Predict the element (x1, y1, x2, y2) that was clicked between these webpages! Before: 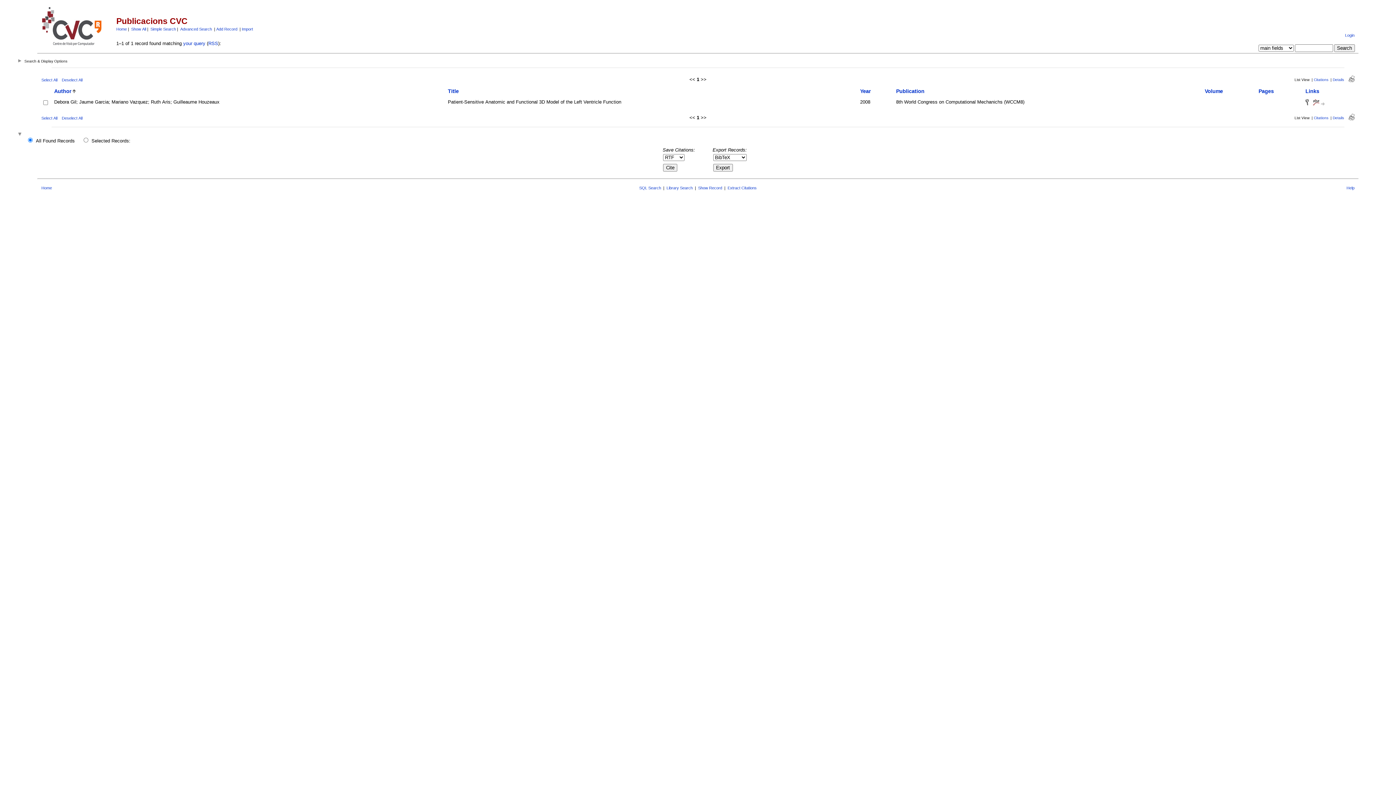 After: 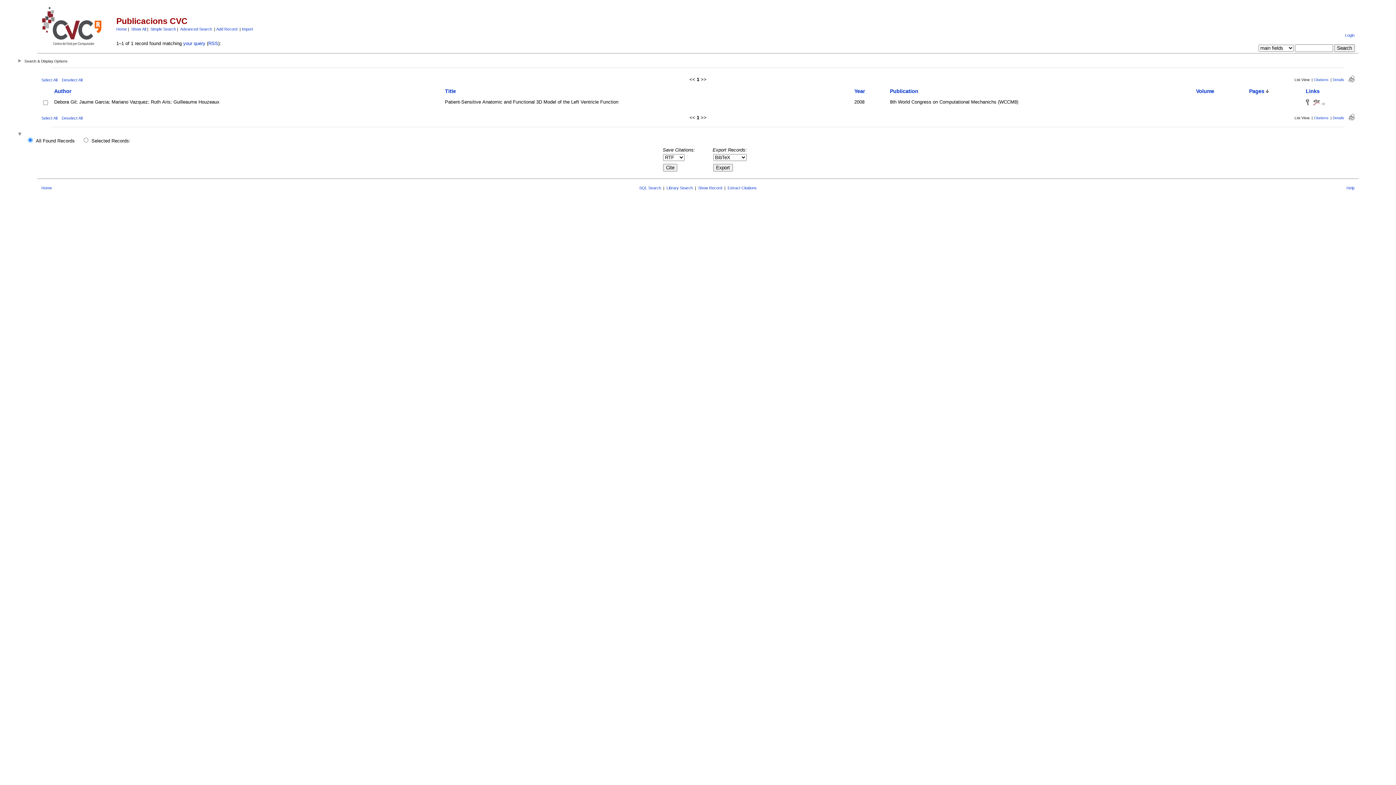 Action: label: Pages bbox: (1258, 88, 1274, 94)